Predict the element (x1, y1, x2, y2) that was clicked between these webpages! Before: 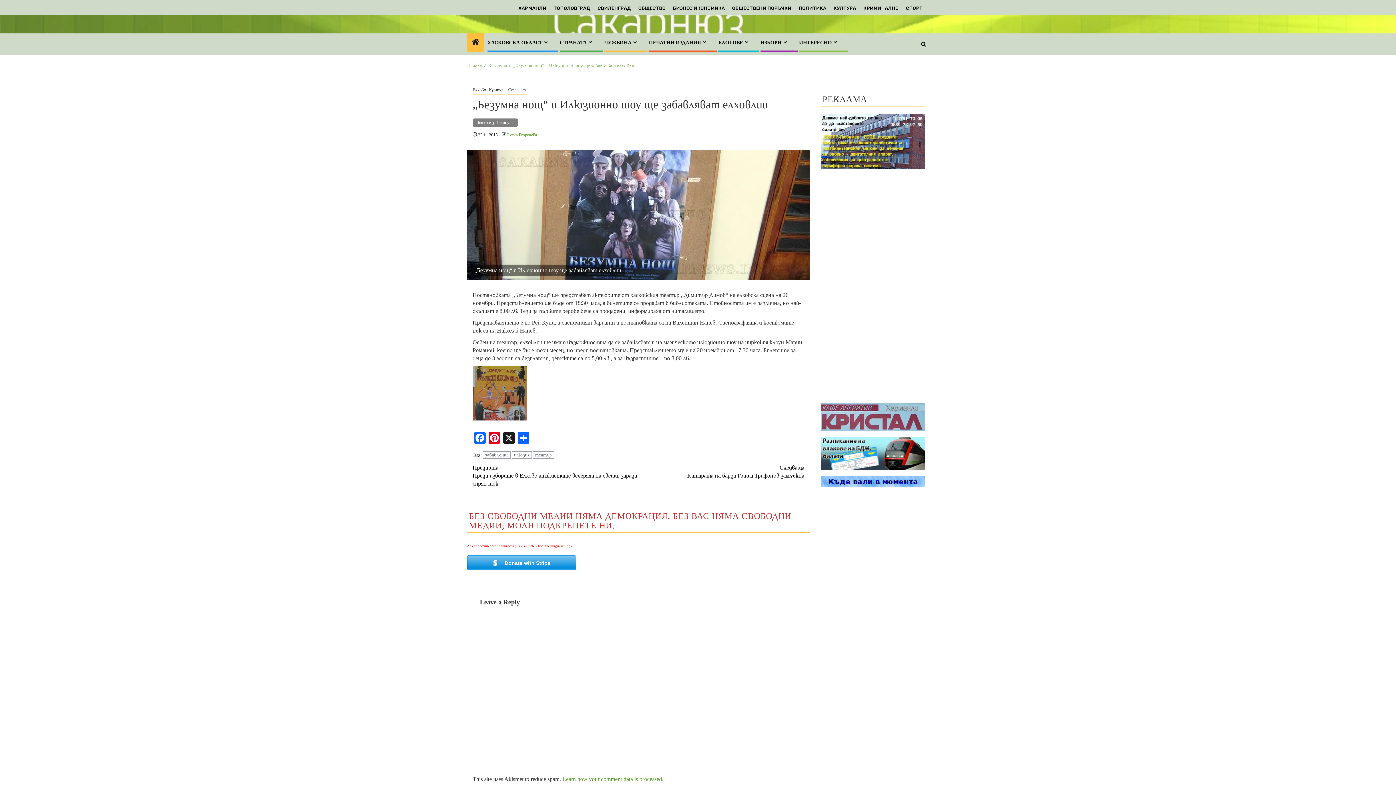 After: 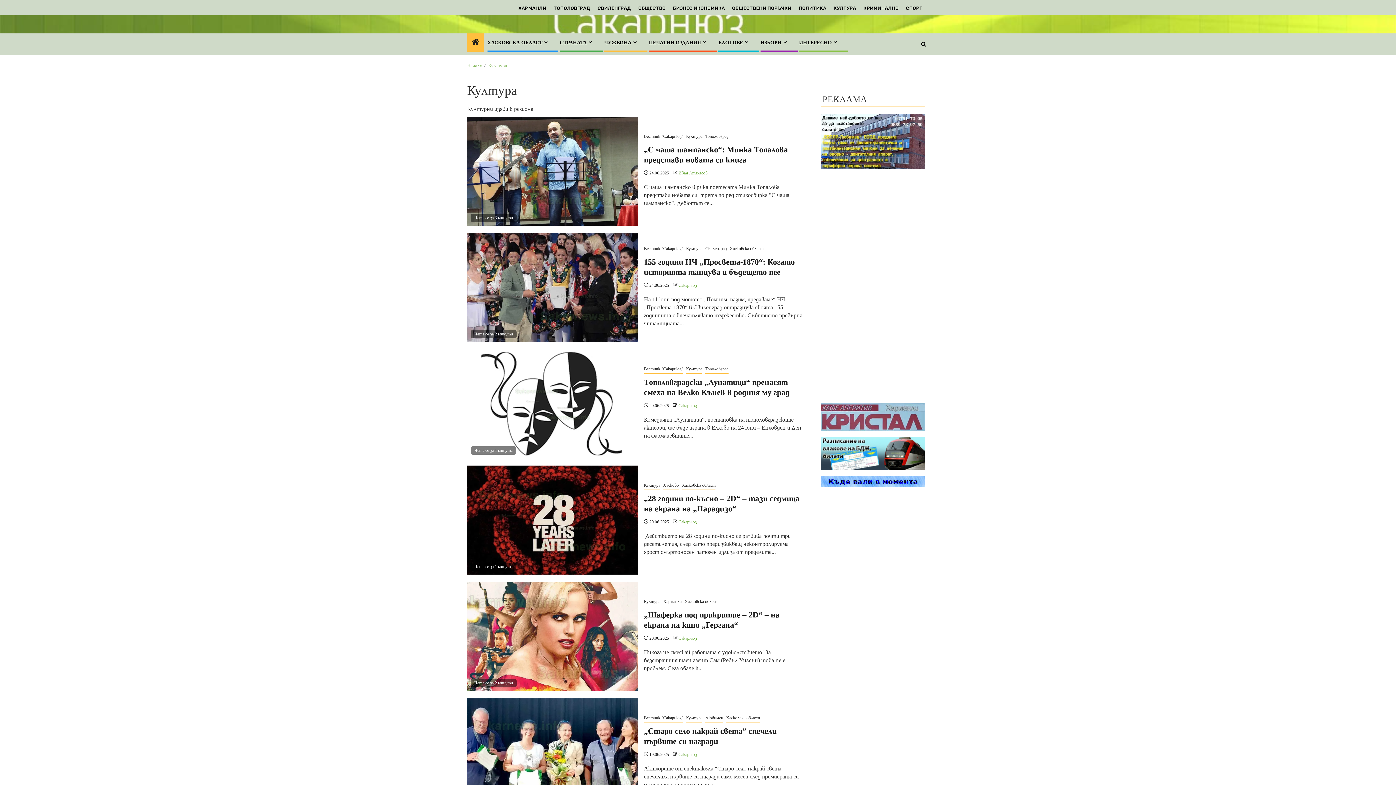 Action: label: Култура bbox: (488, 63, 507, 68)